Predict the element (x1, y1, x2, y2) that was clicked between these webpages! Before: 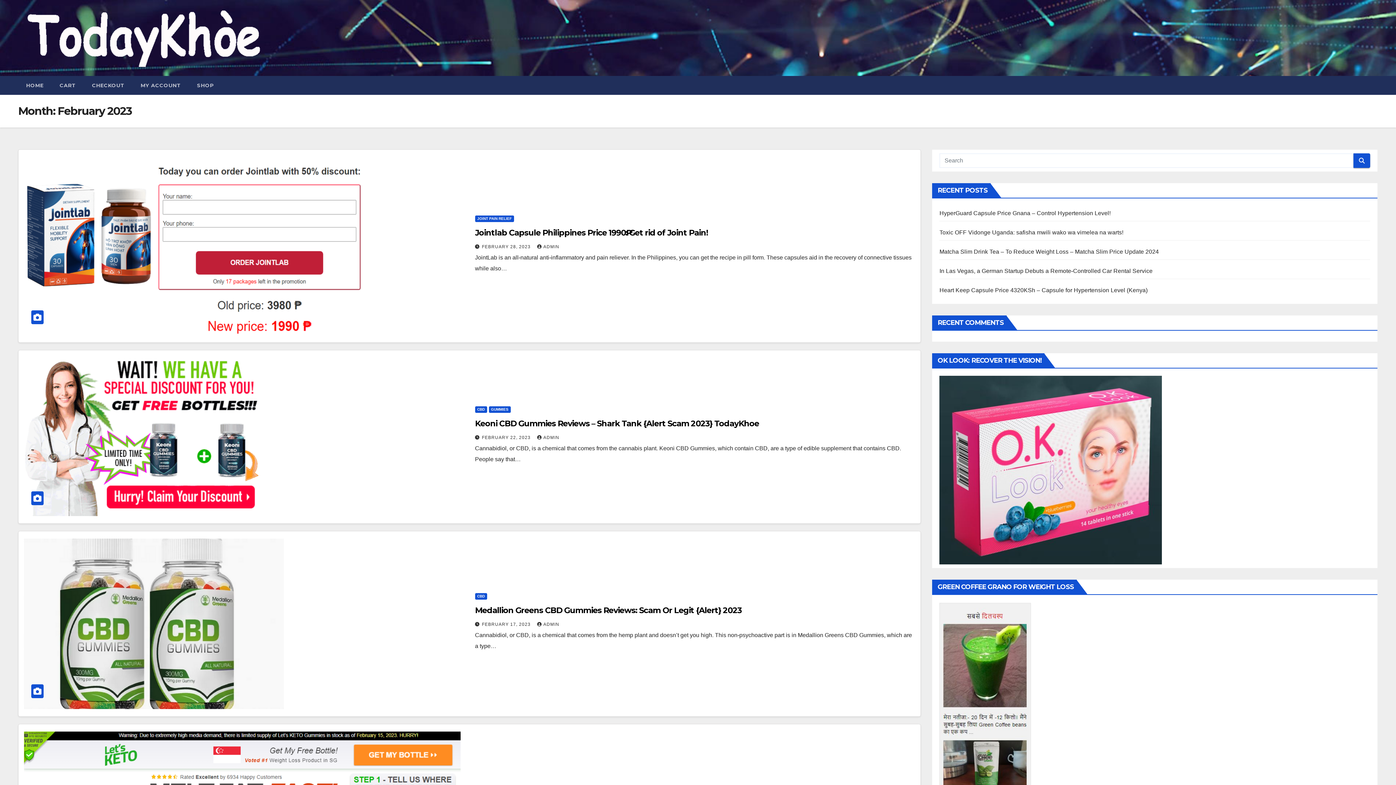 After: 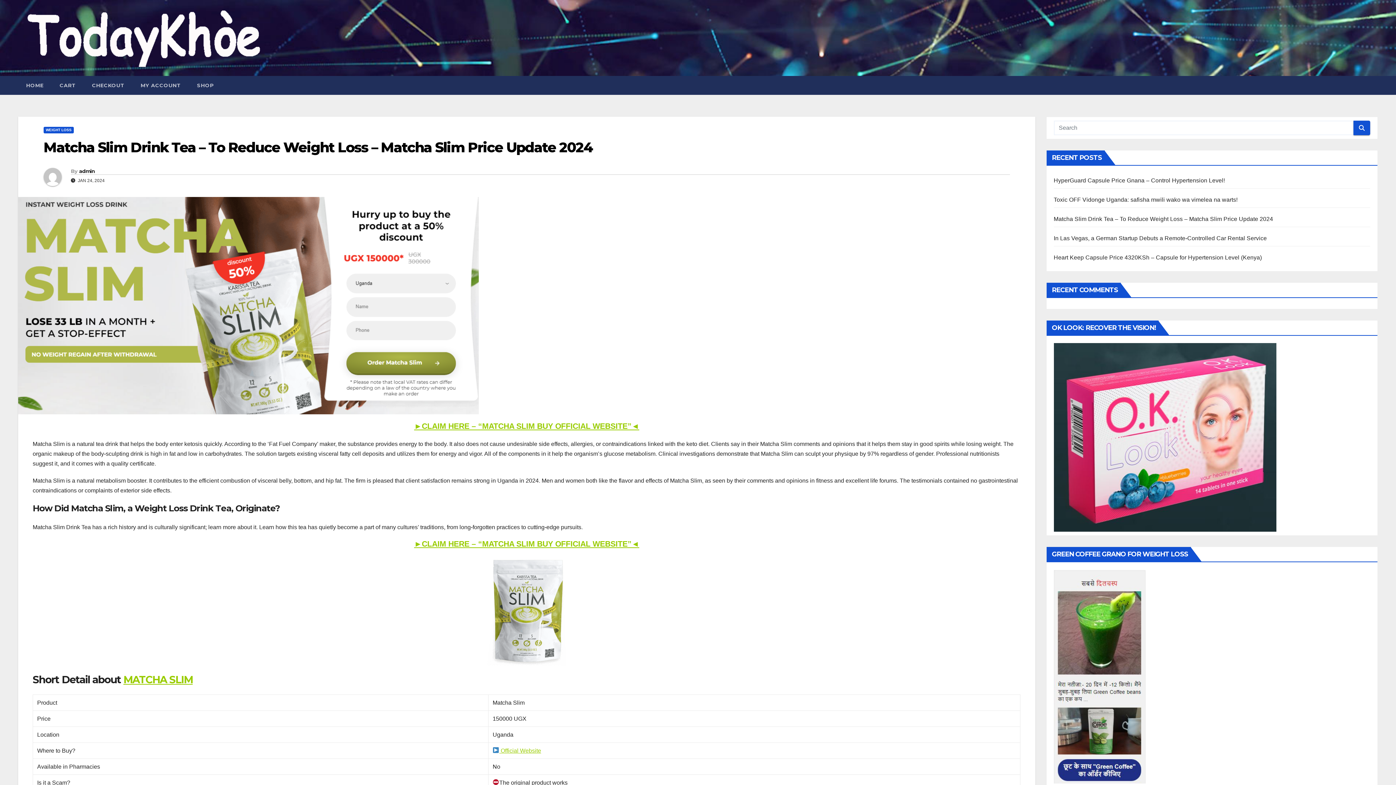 Action: label: Matcha Slim Drink Tea – To Reduce Weight Loss – Matcha Slim Price Update 2024 bbox: (939, 248, 1159, 254)